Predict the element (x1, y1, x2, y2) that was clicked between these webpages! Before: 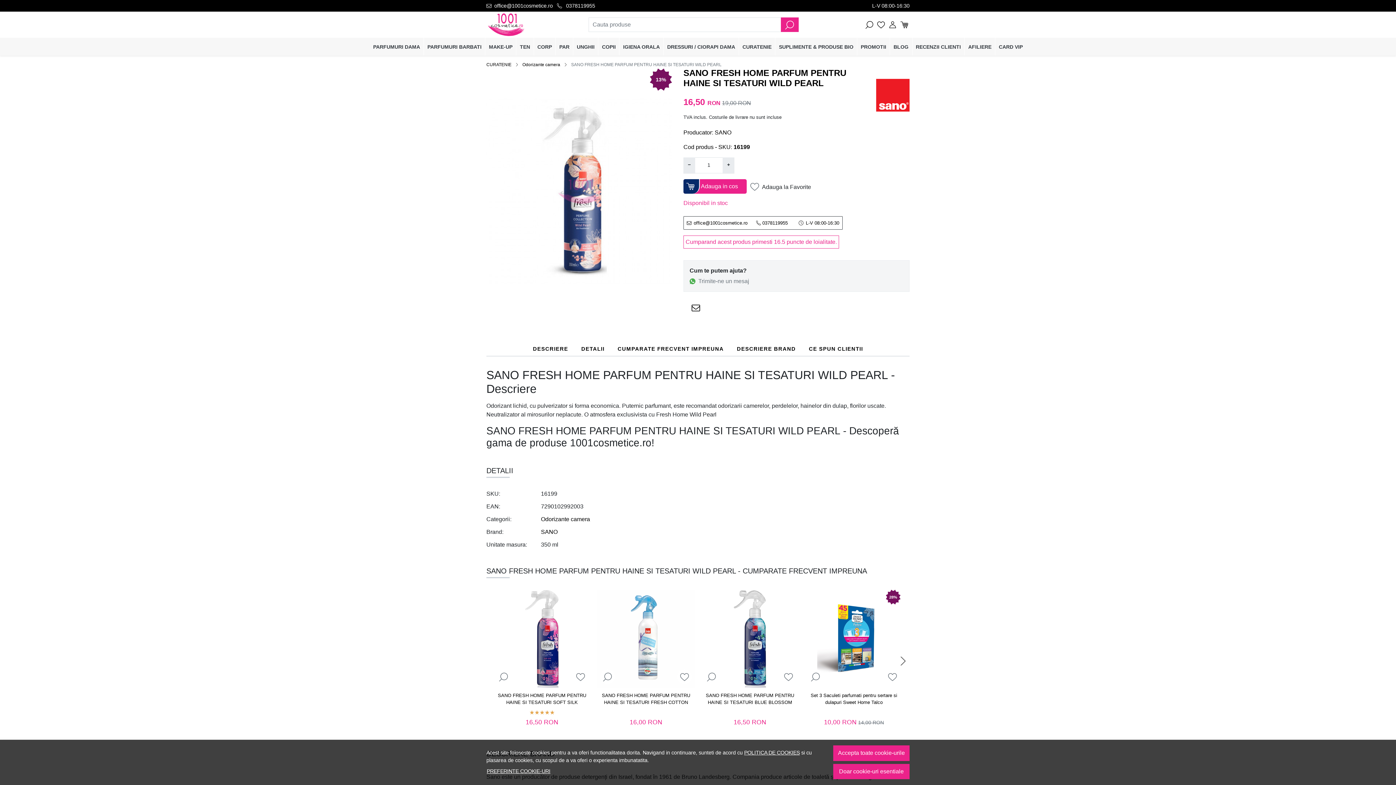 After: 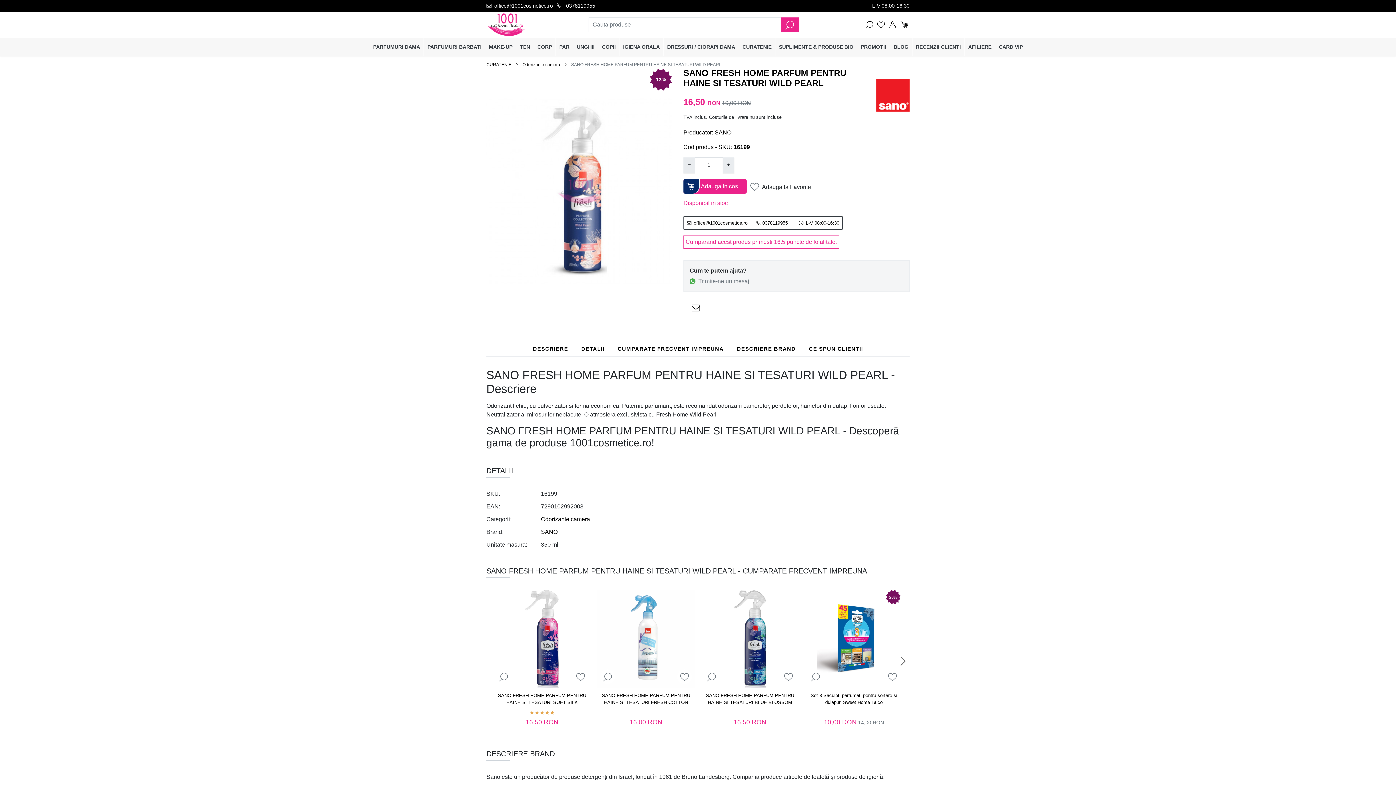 Action: bbox: (833, 745, 909, 761) label: Accepta toate cookie-urile